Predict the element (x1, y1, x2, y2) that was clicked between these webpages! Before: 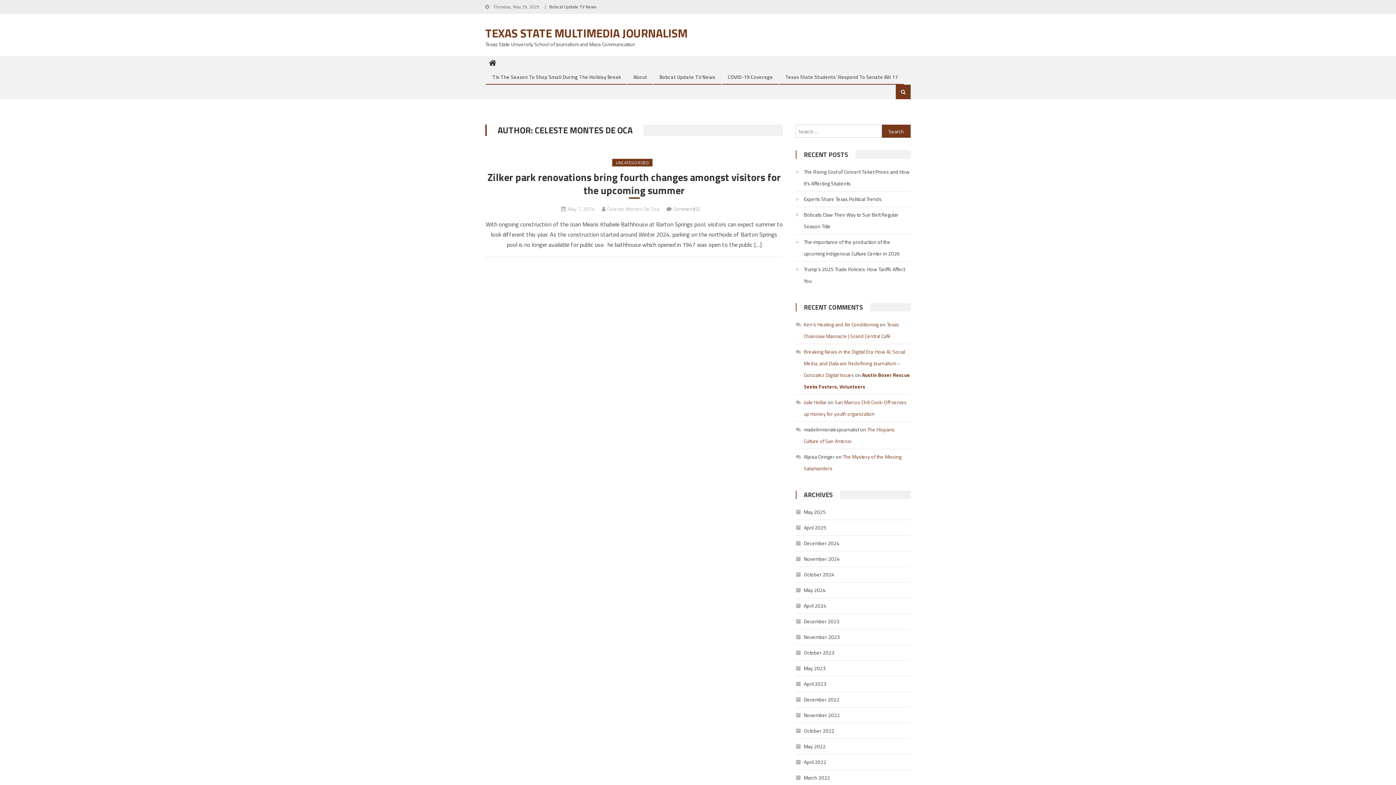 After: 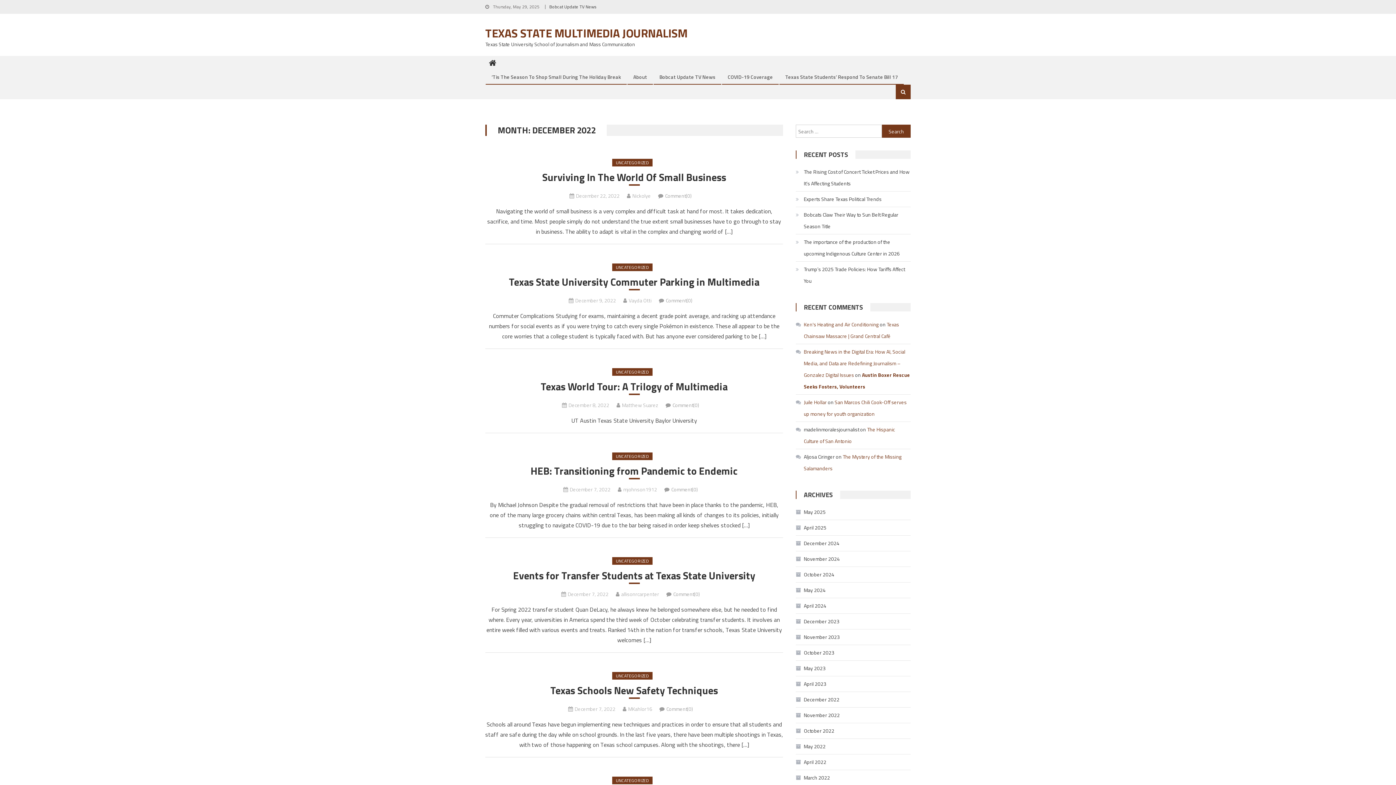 Action: bbox: (796, 694, 839, 705) label: December 2022